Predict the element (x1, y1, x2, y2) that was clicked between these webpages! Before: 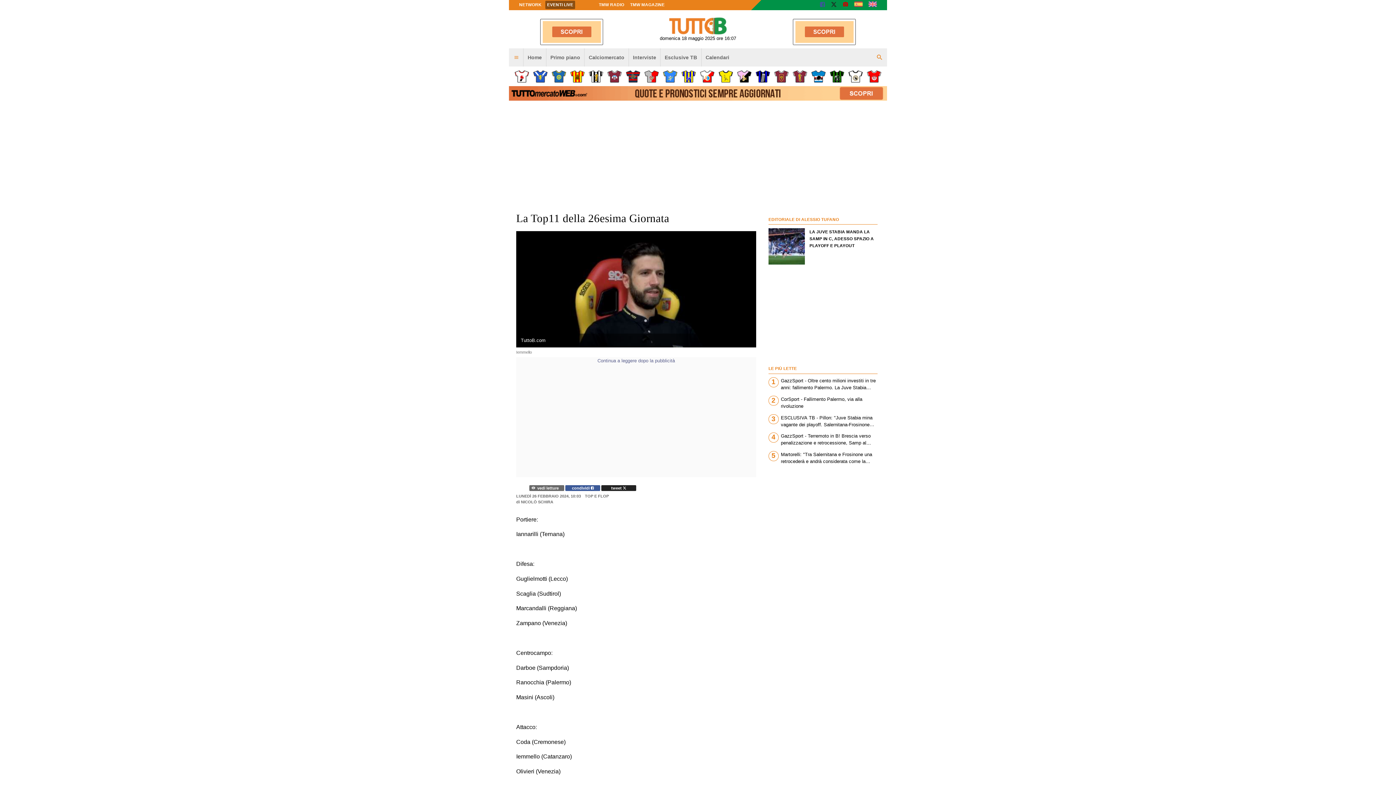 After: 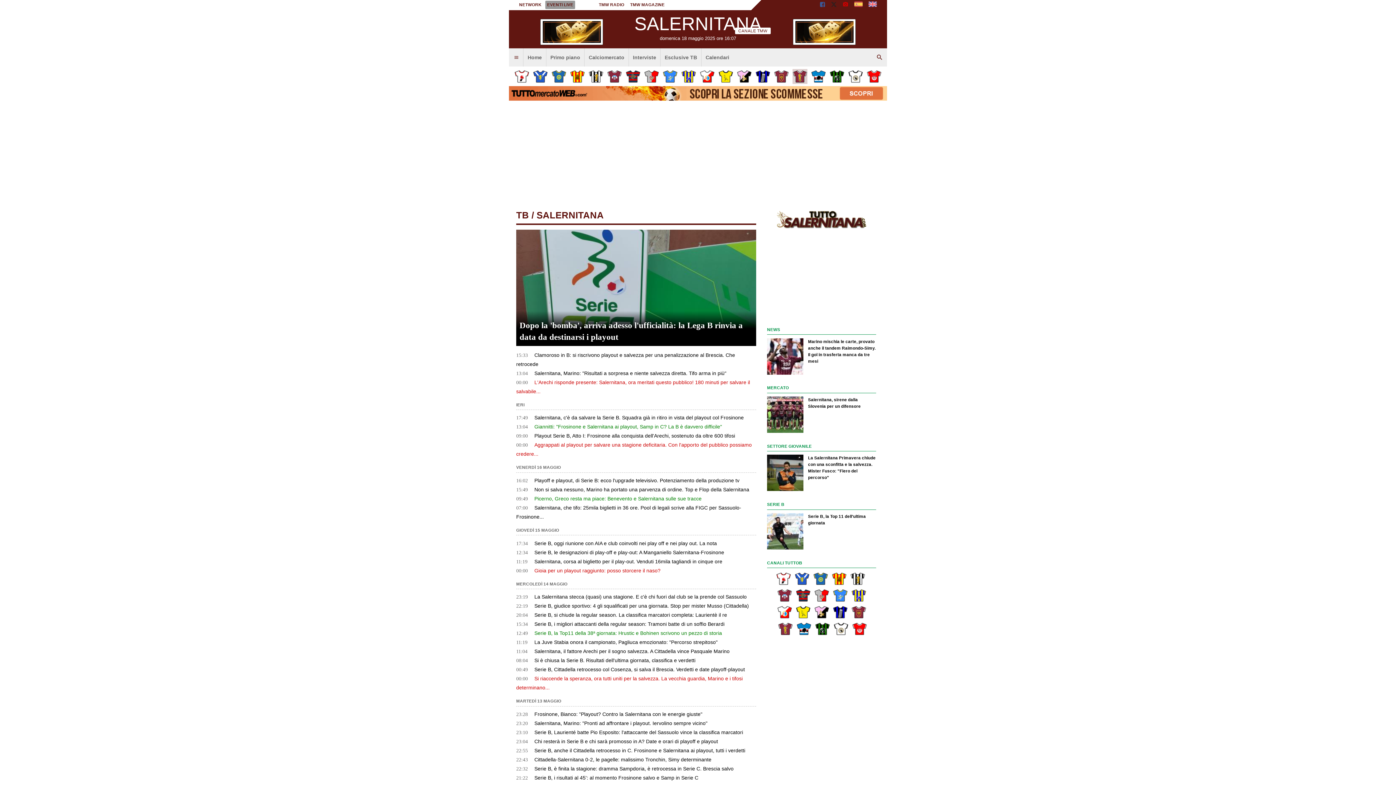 Action: bbox: (792, 69, 807, 83)